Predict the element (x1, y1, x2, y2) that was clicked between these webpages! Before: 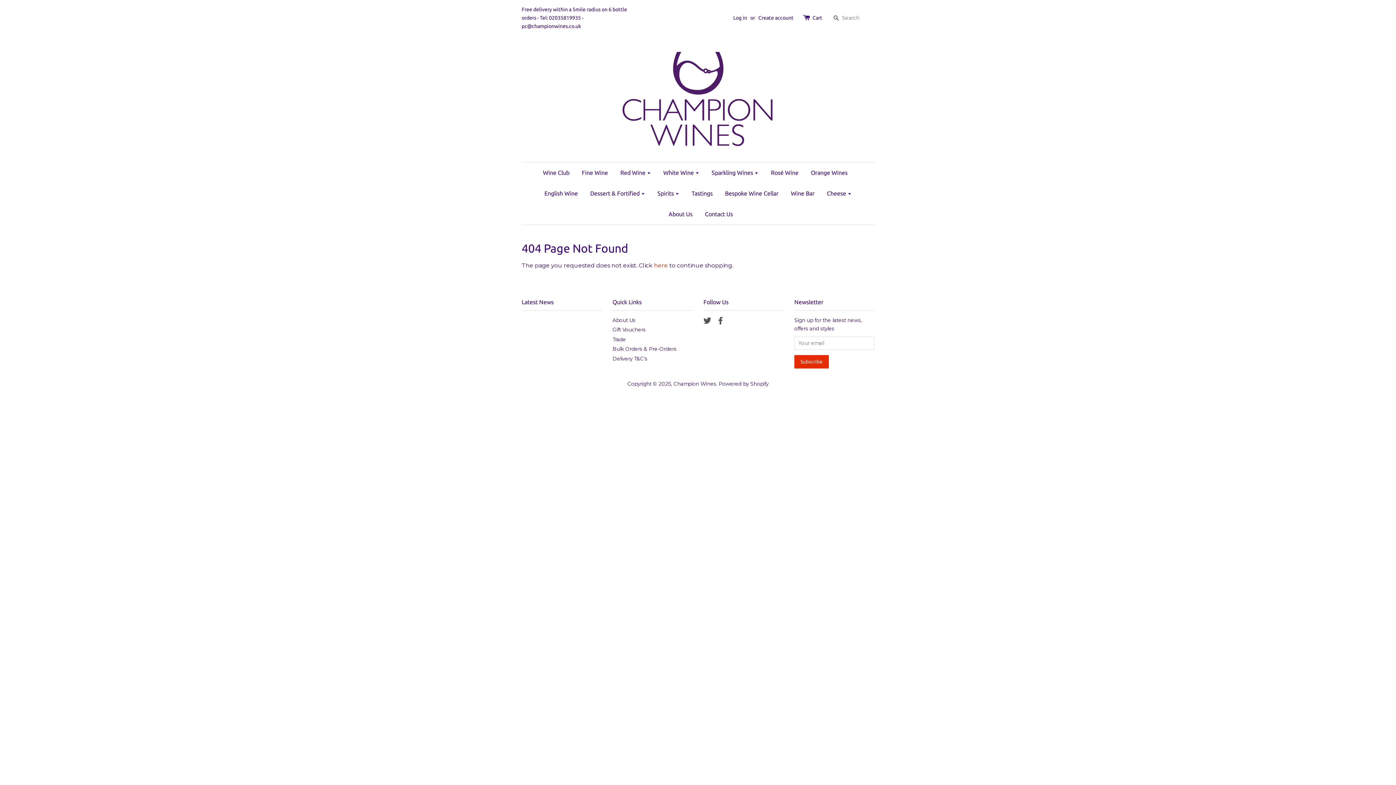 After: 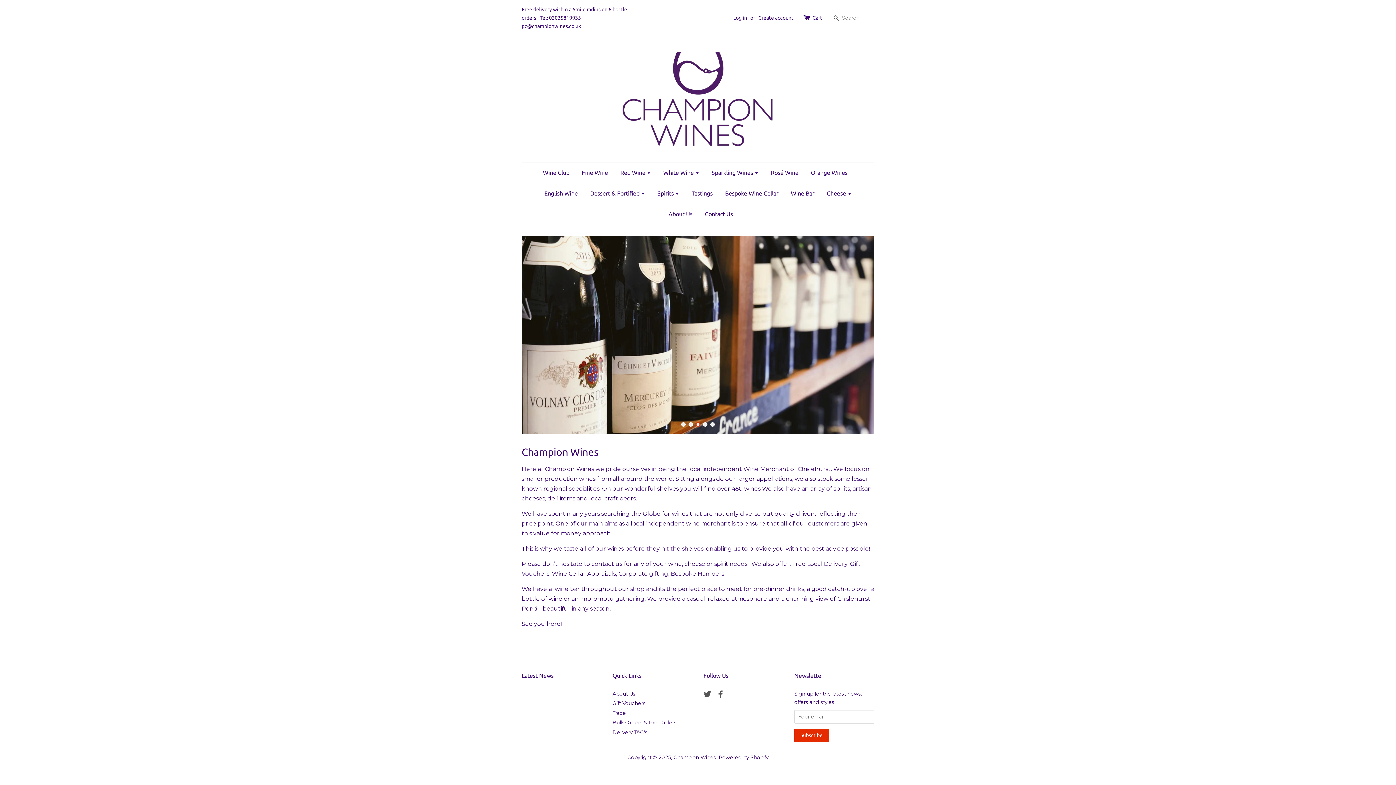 Action: bbox: (616, 46, 780, 151)